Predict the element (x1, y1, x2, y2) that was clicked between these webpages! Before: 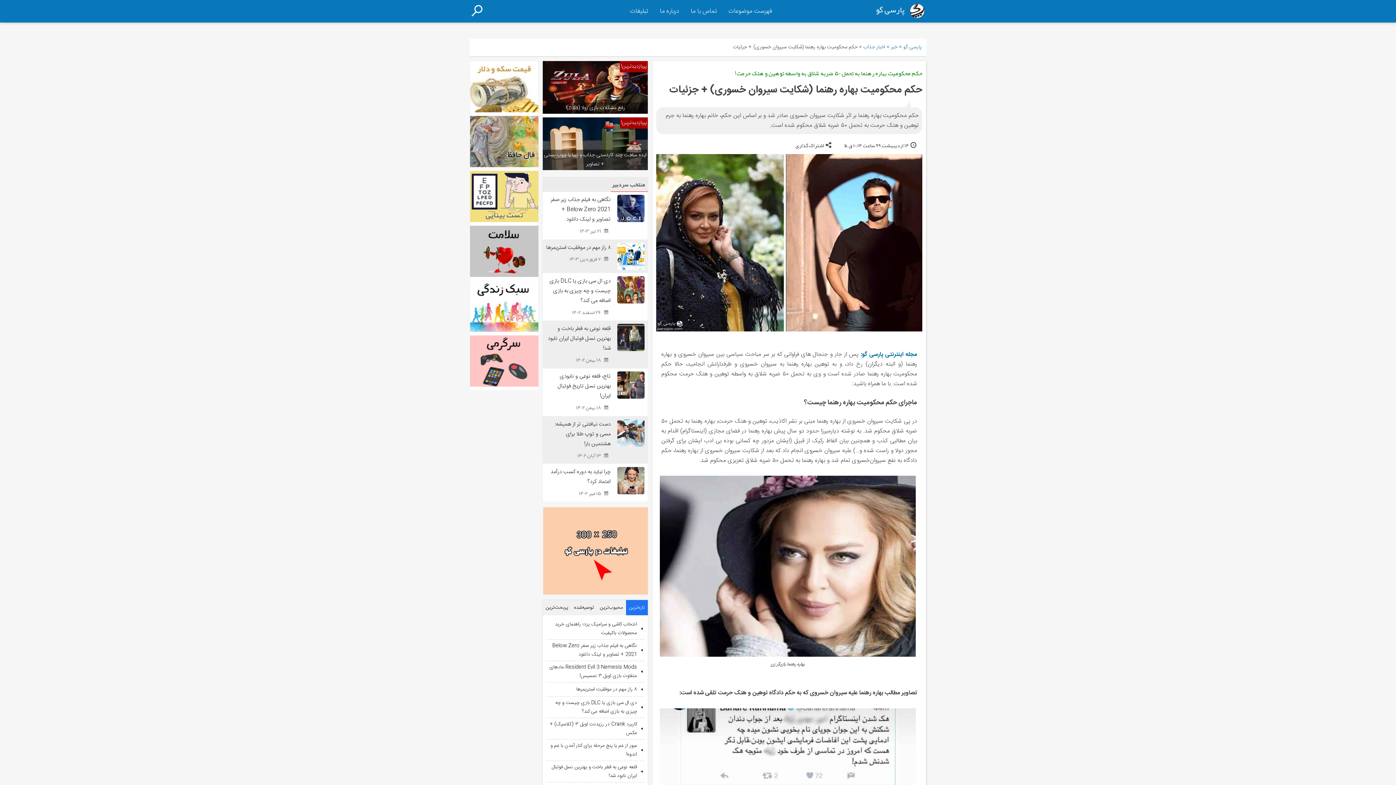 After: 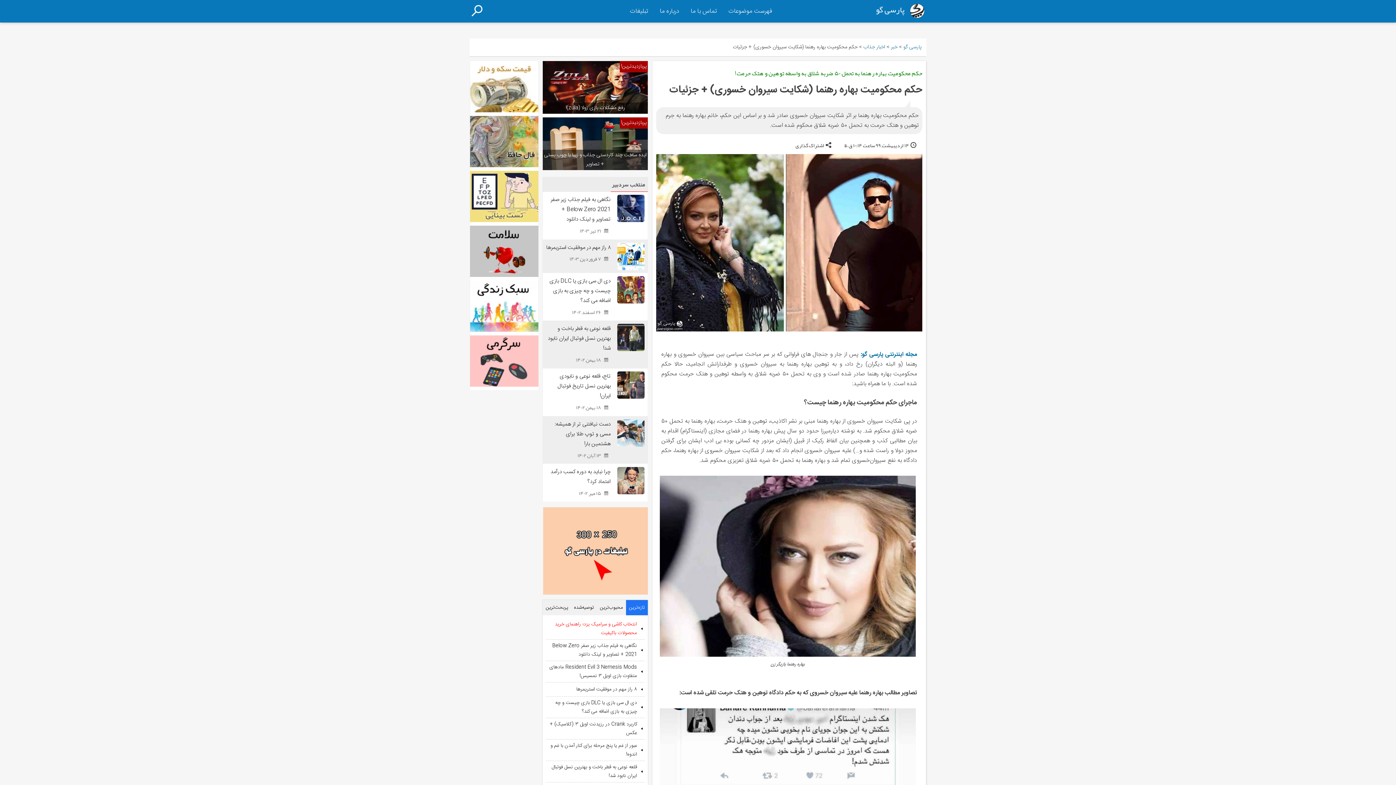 Action: bbox: (546, 620, 644, 637) label: انتخاب کاشی و سرامیک یزد؛ راهنمای خرید محصولات باکیفیت